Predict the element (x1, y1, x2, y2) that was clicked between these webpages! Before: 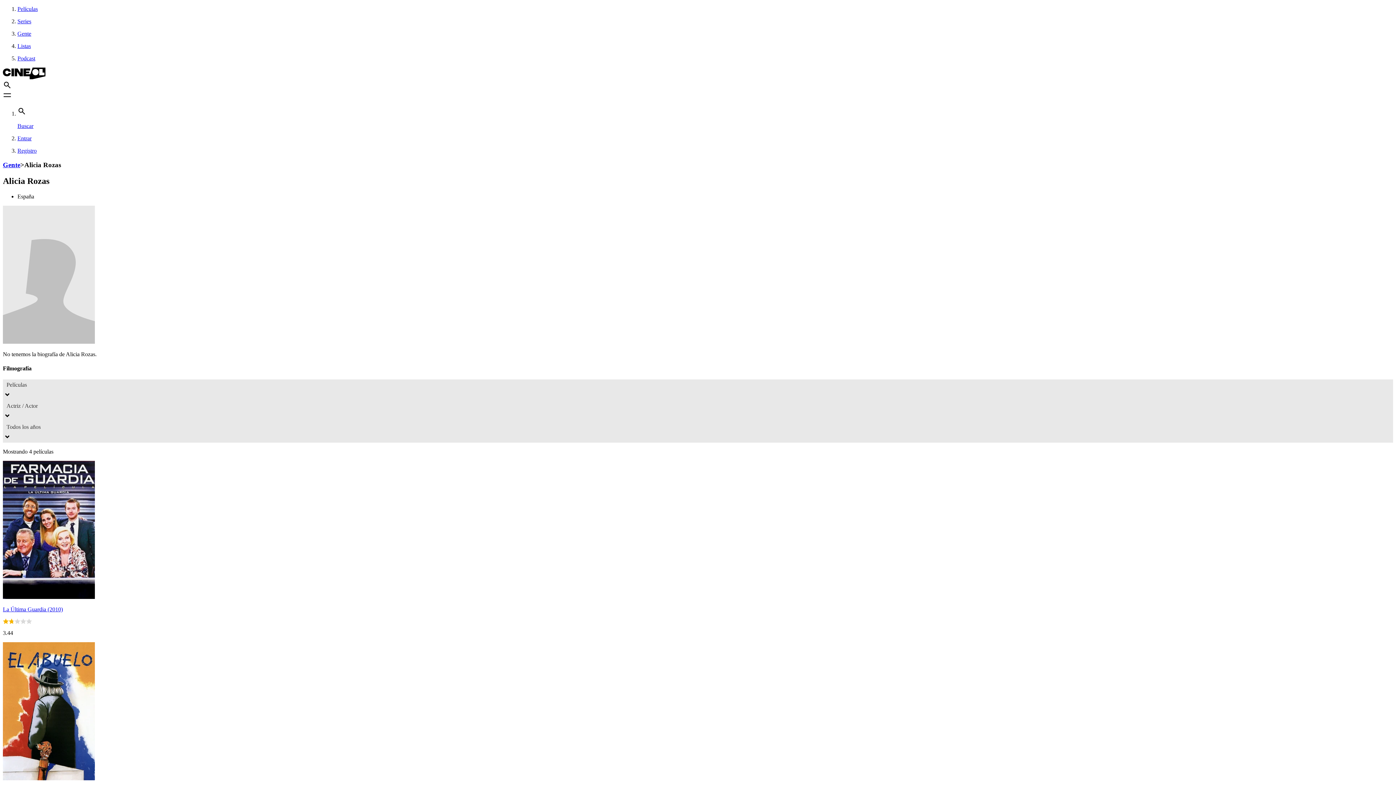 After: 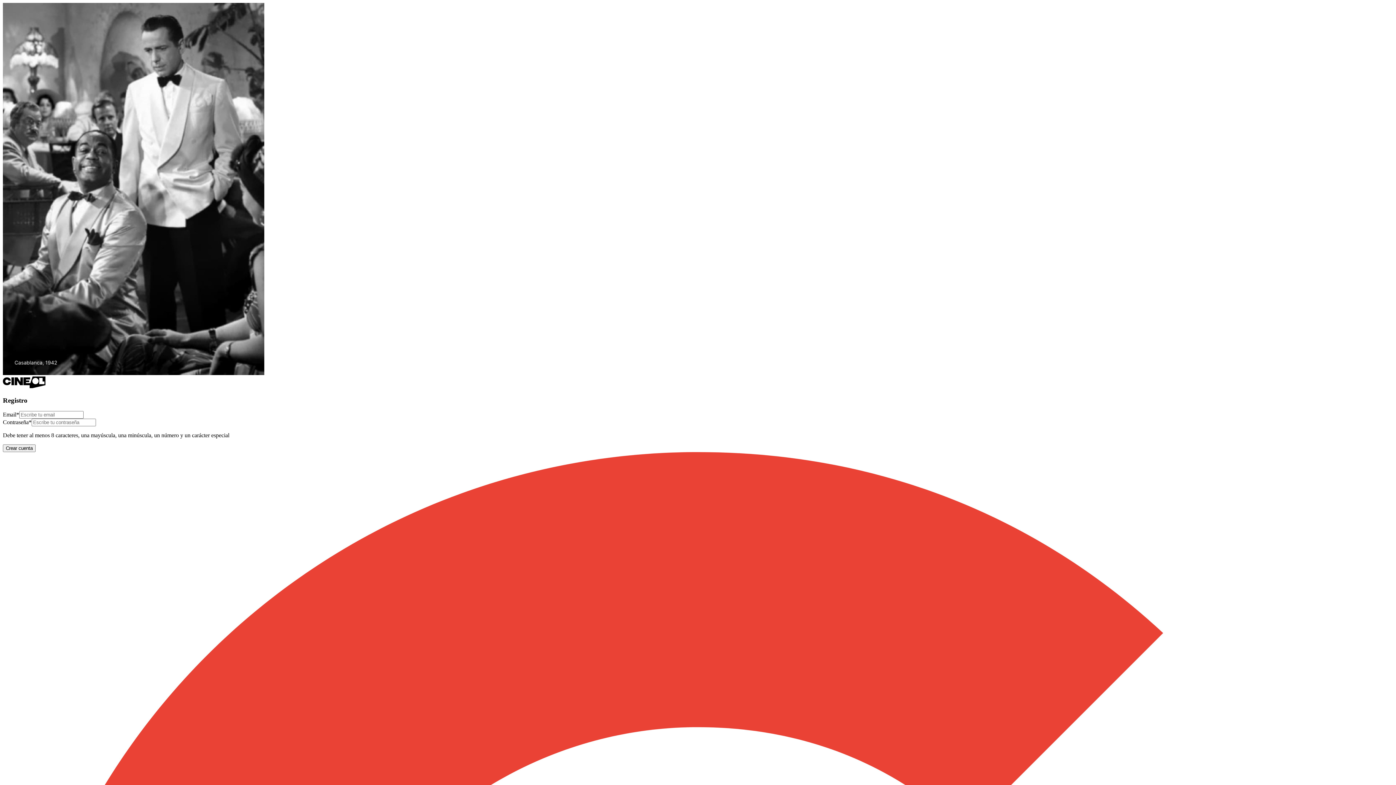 Action: label: Registro bbox: (17, 147, 1393, 154)